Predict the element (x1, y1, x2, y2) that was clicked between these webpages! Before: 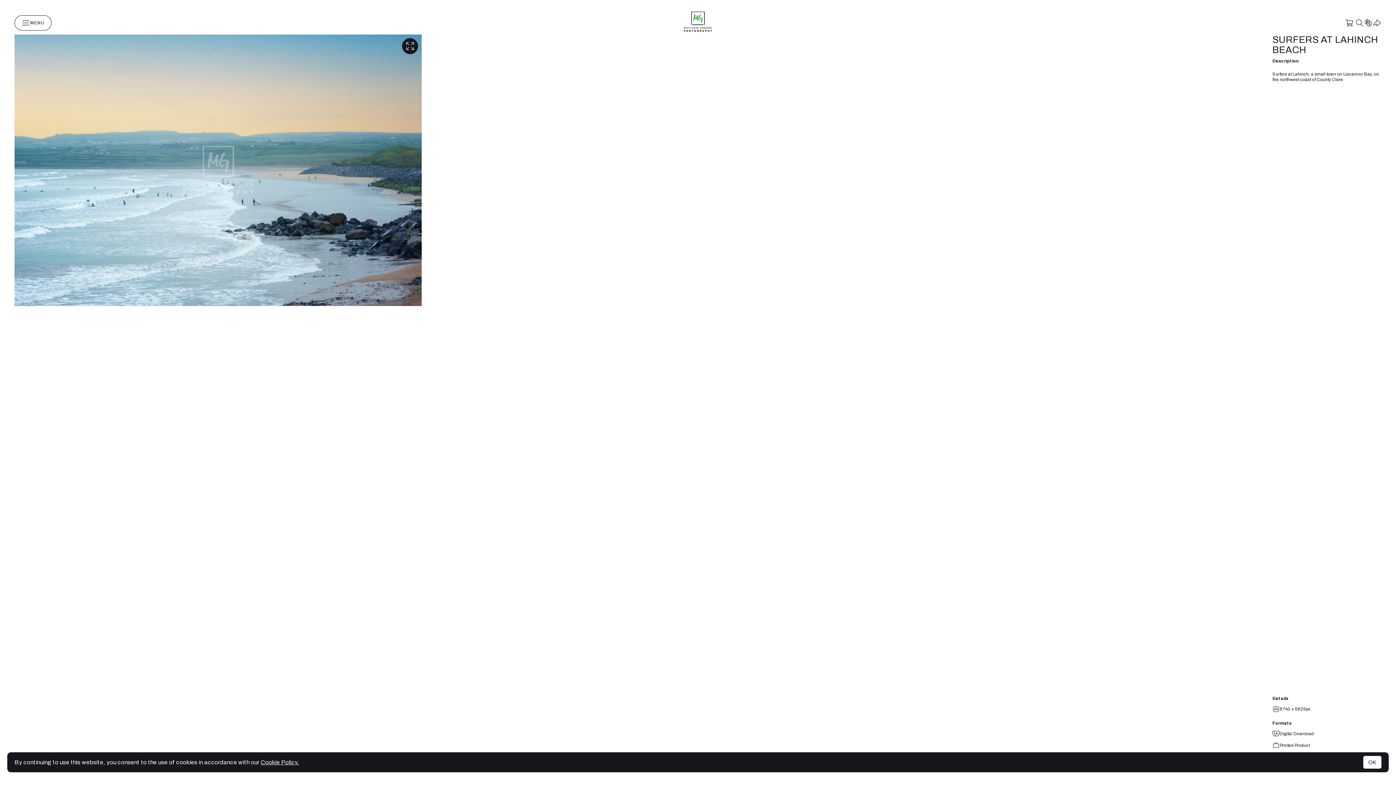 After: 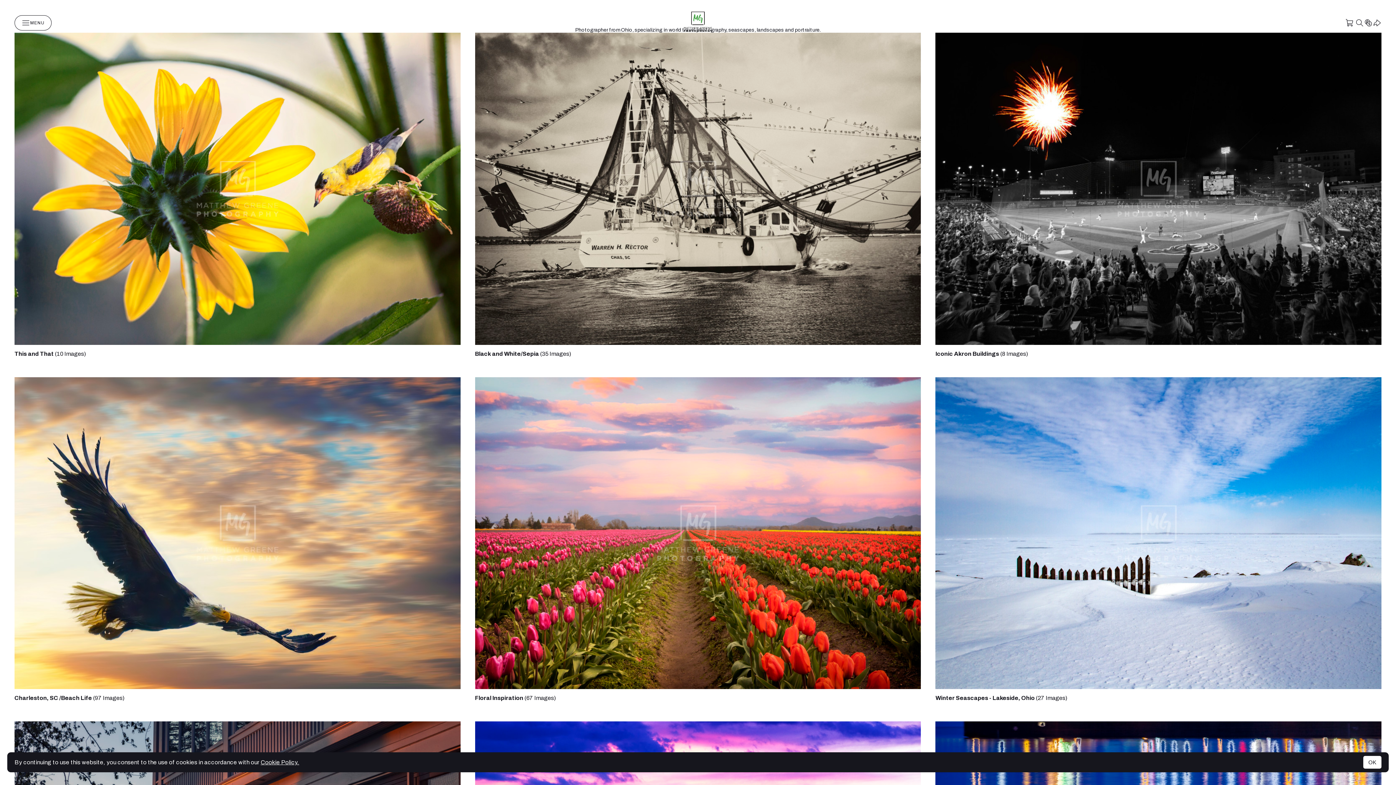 Action: bbox: (683, 10, 713, 34)